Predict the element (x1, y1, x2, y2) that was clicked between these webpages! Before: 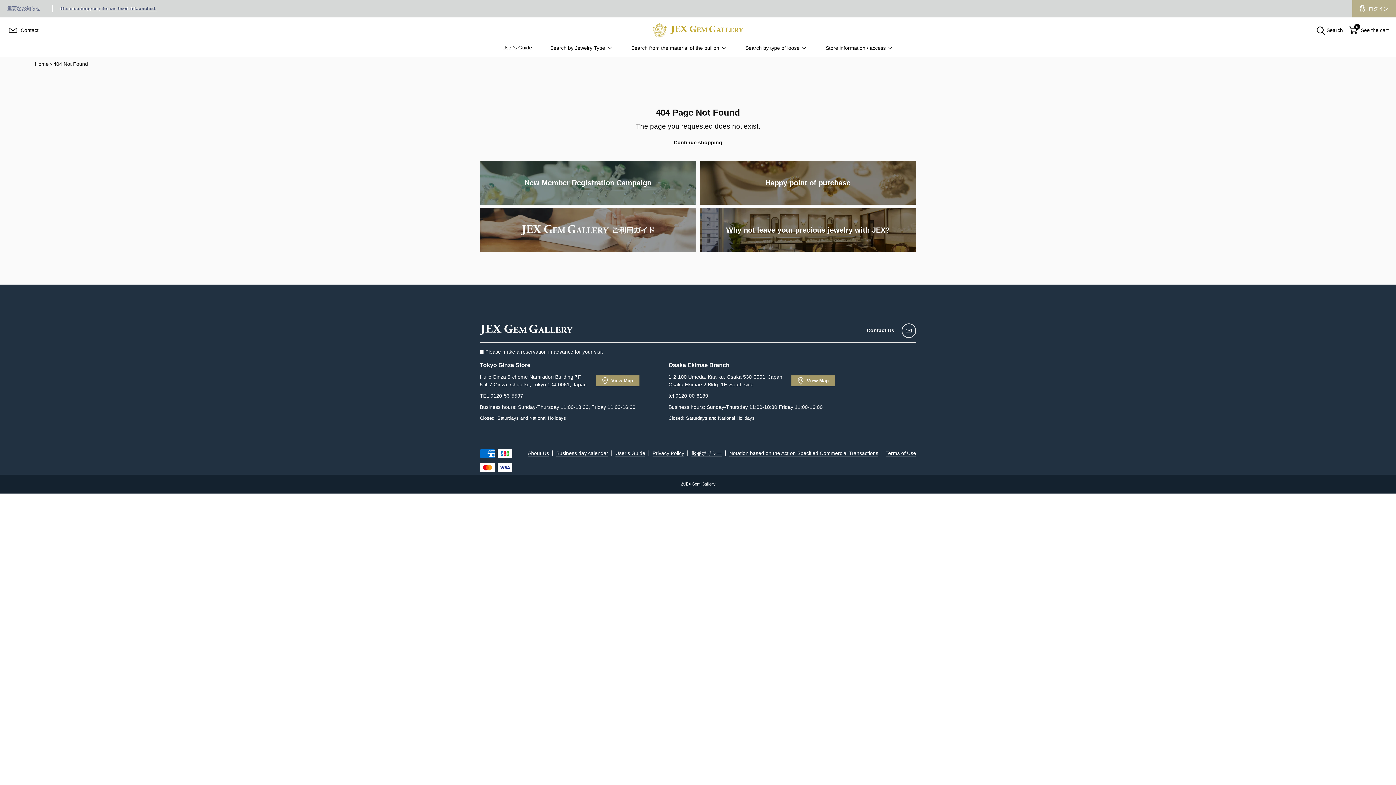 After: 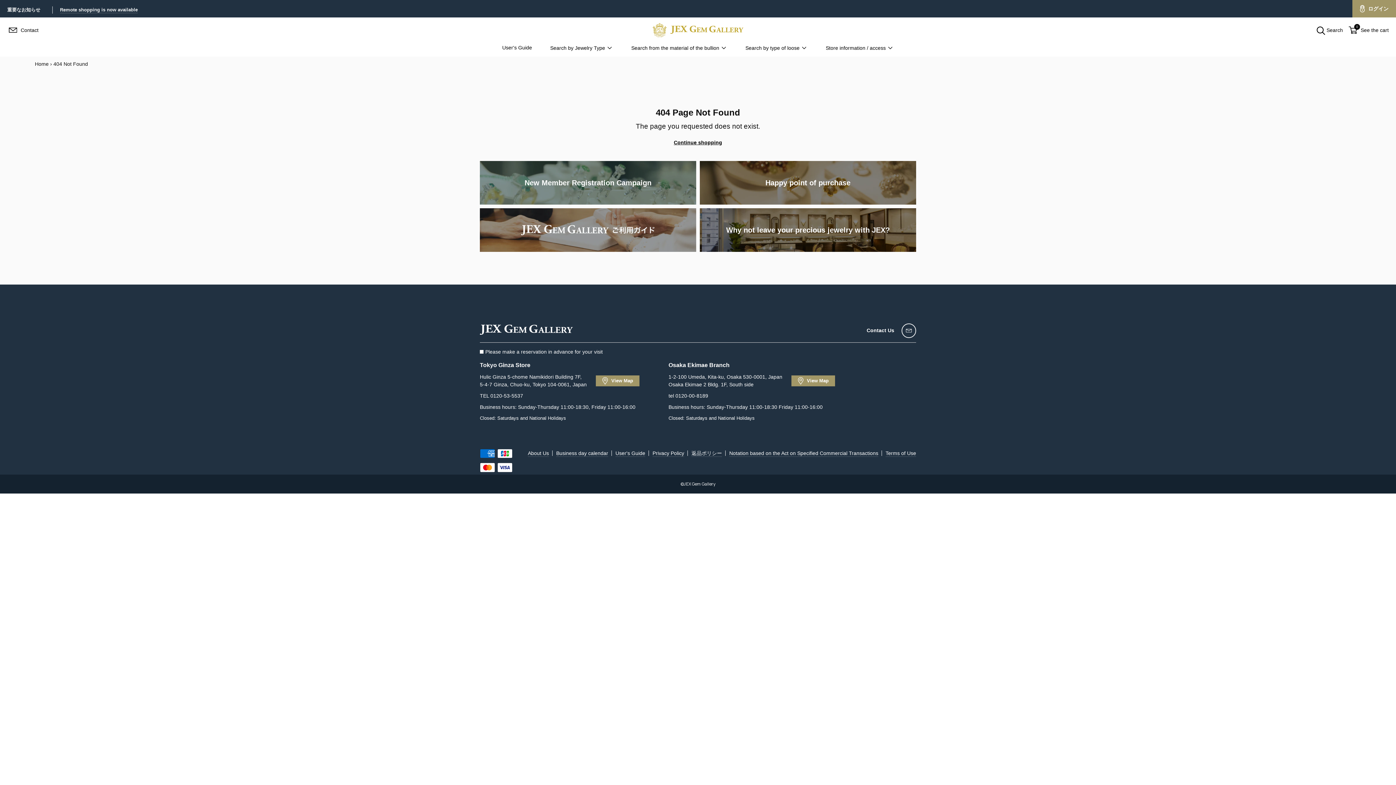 Action: label: View Map bbox: (791, 375, 835, 386)